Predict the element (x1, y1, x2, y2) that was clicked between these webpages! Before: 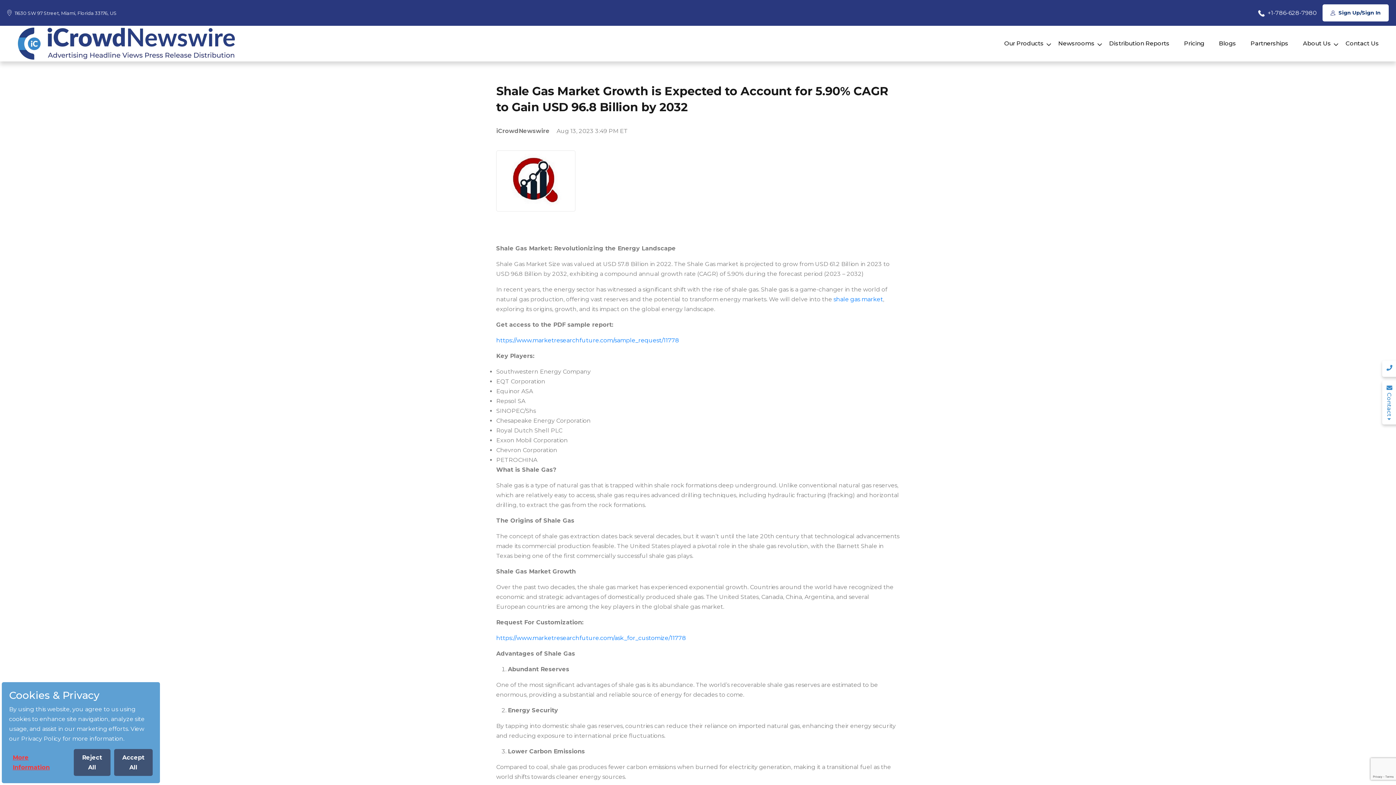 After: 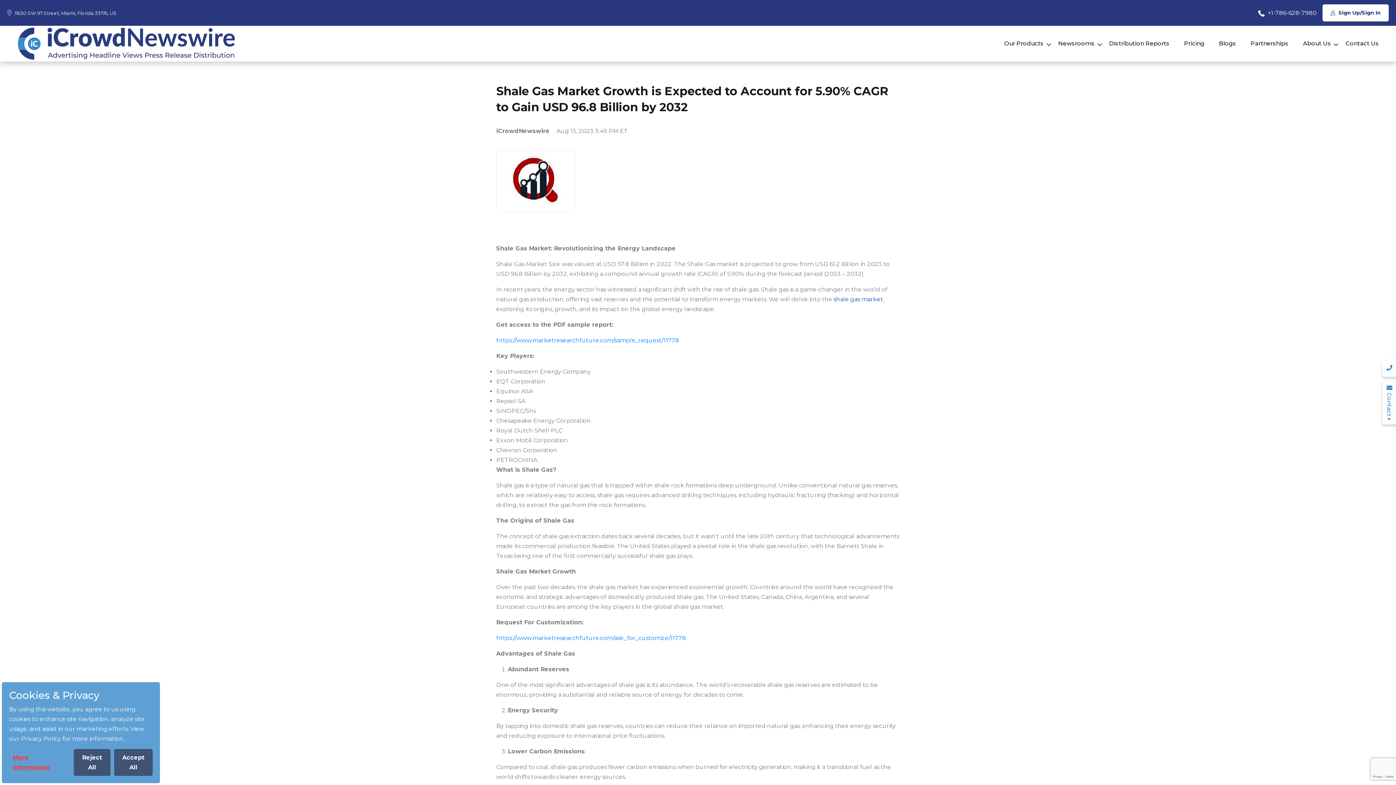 Action: label: shale gas market bbox: (833, 295, 883, 302)